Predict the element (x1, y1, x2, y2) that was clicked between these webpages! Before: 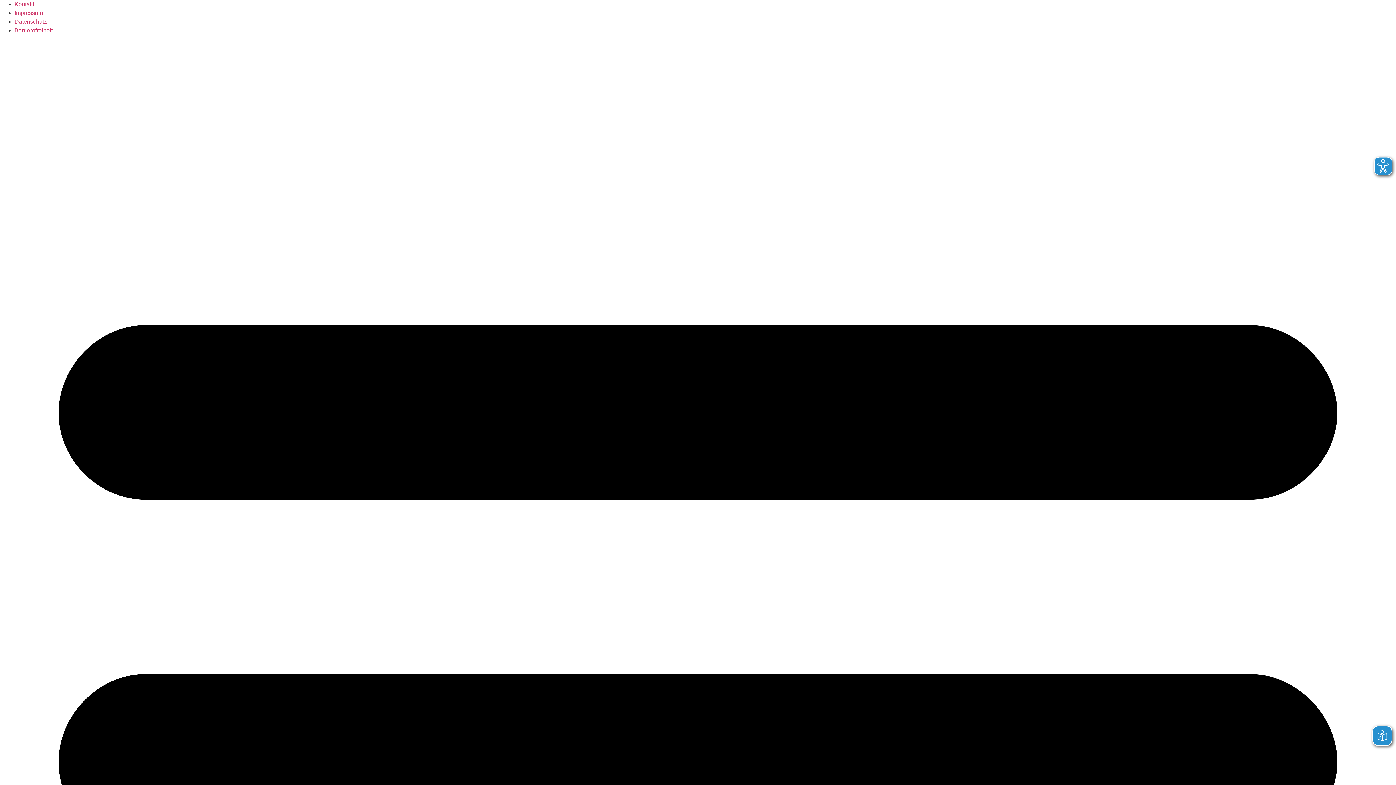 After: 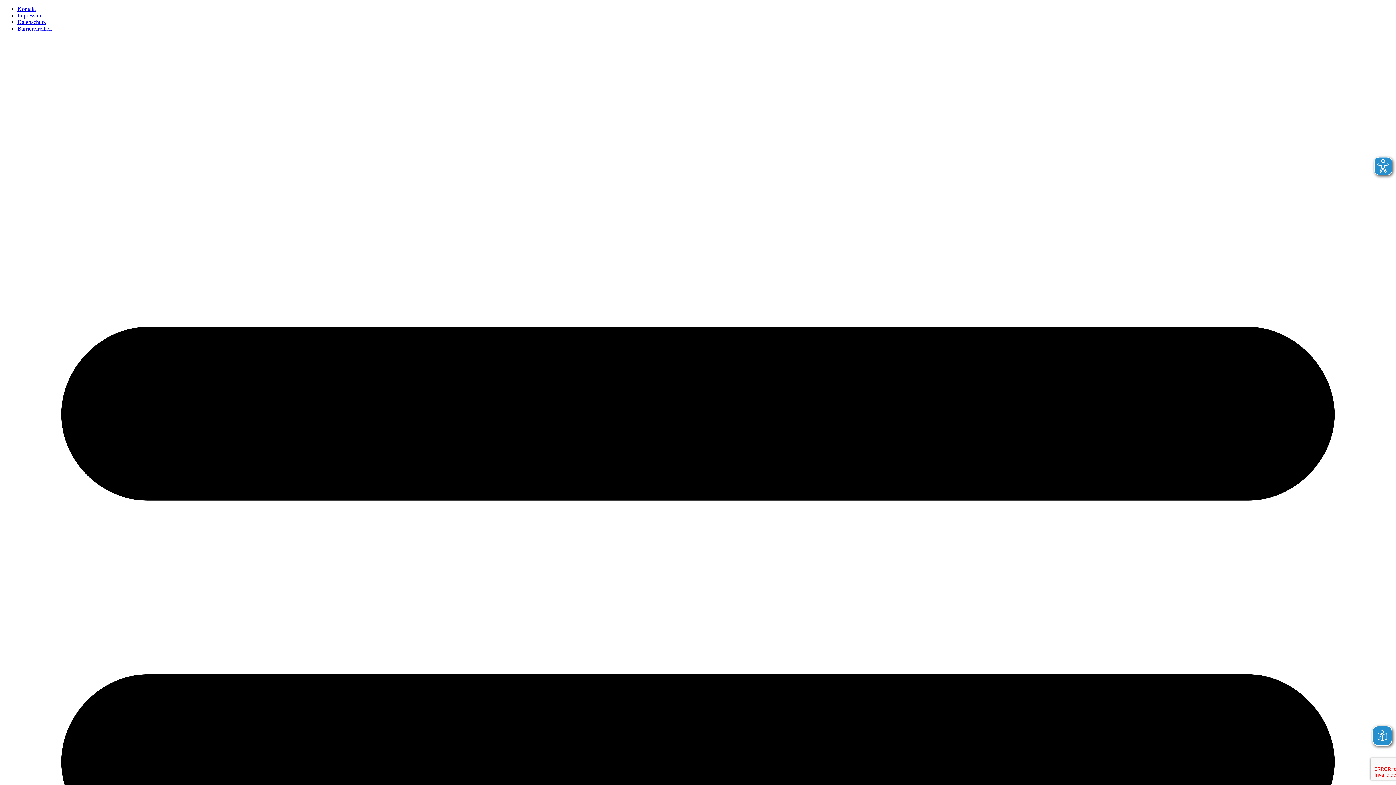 Action: label: Kontakt bbox: (14, 1, 34, 7)